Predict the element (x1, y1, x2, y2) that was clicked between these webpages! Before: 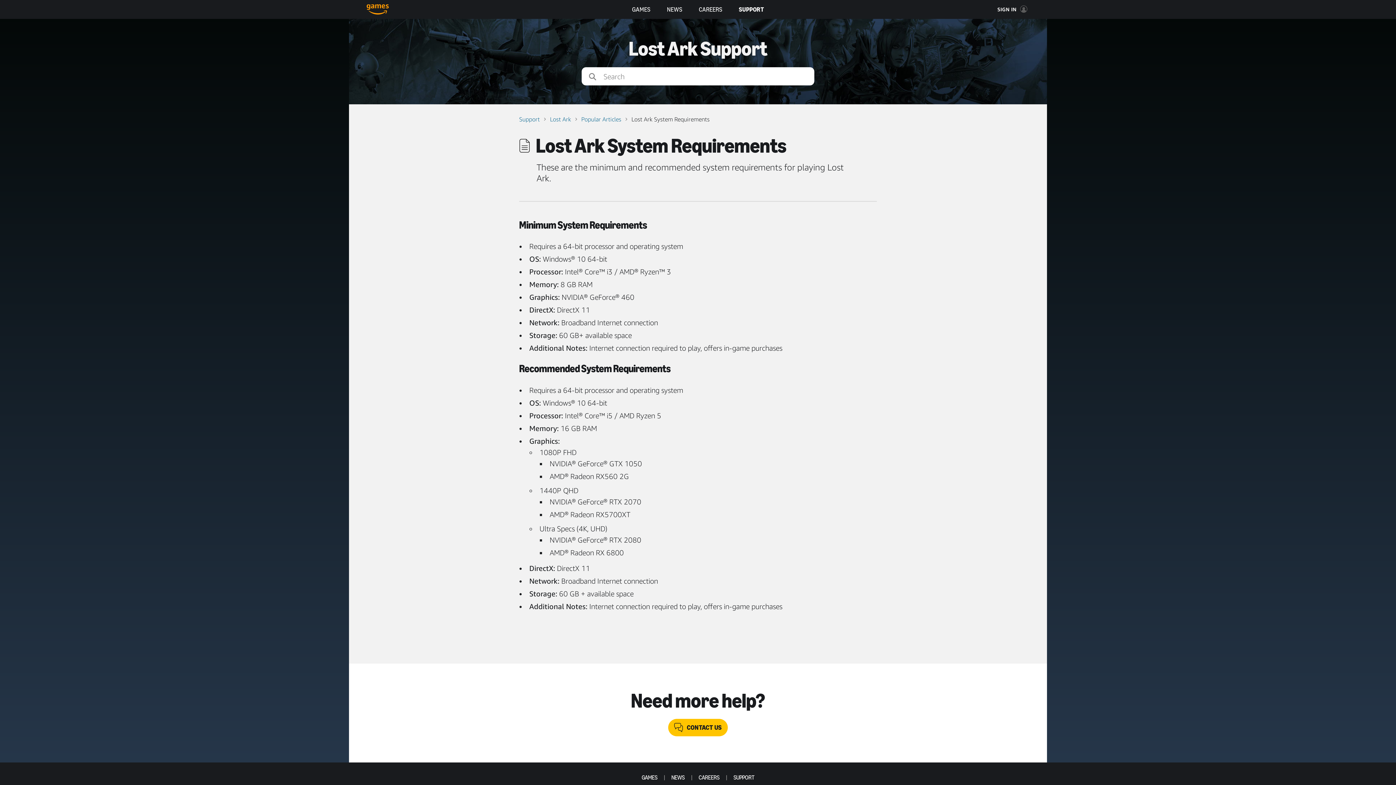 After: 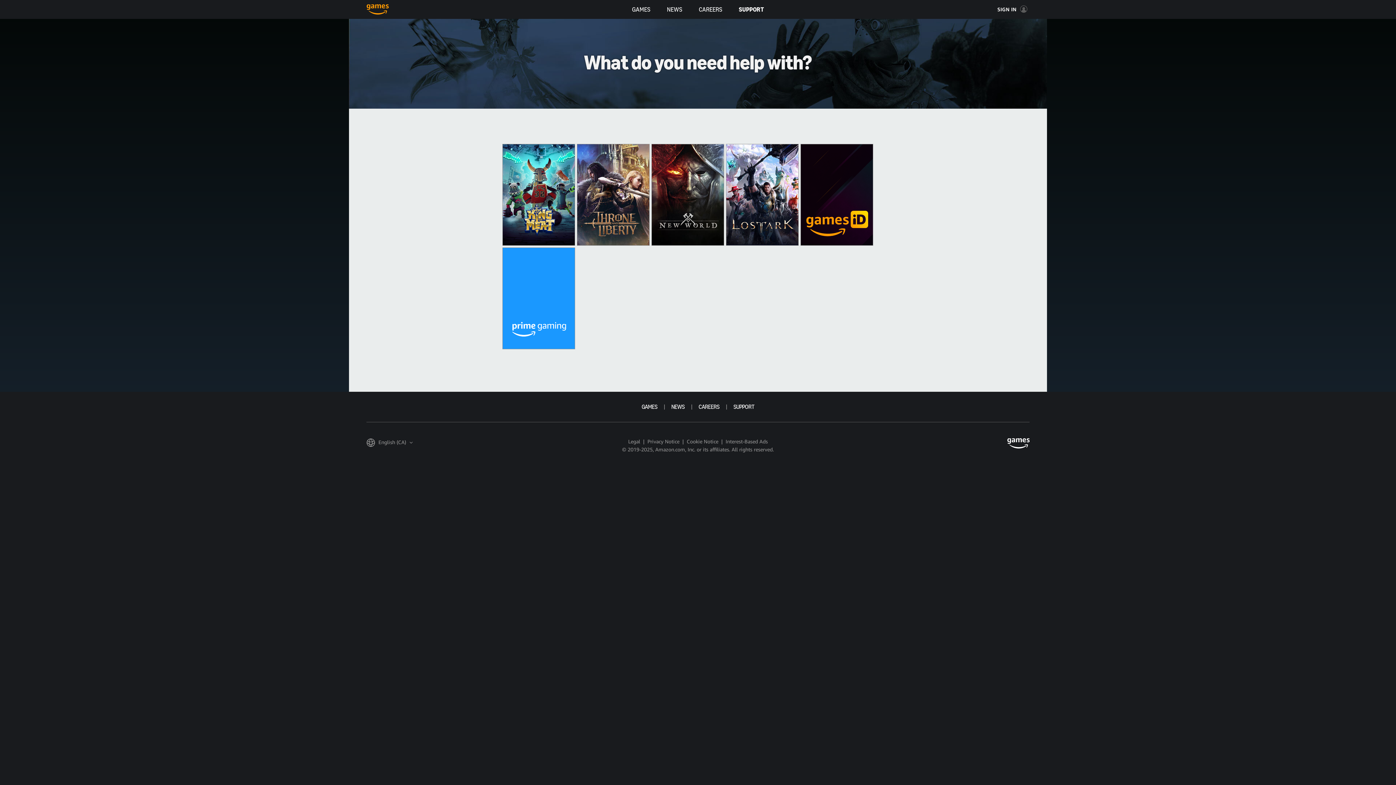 Action: label: SUPPORT bbox: (733, 772, 754, 782)